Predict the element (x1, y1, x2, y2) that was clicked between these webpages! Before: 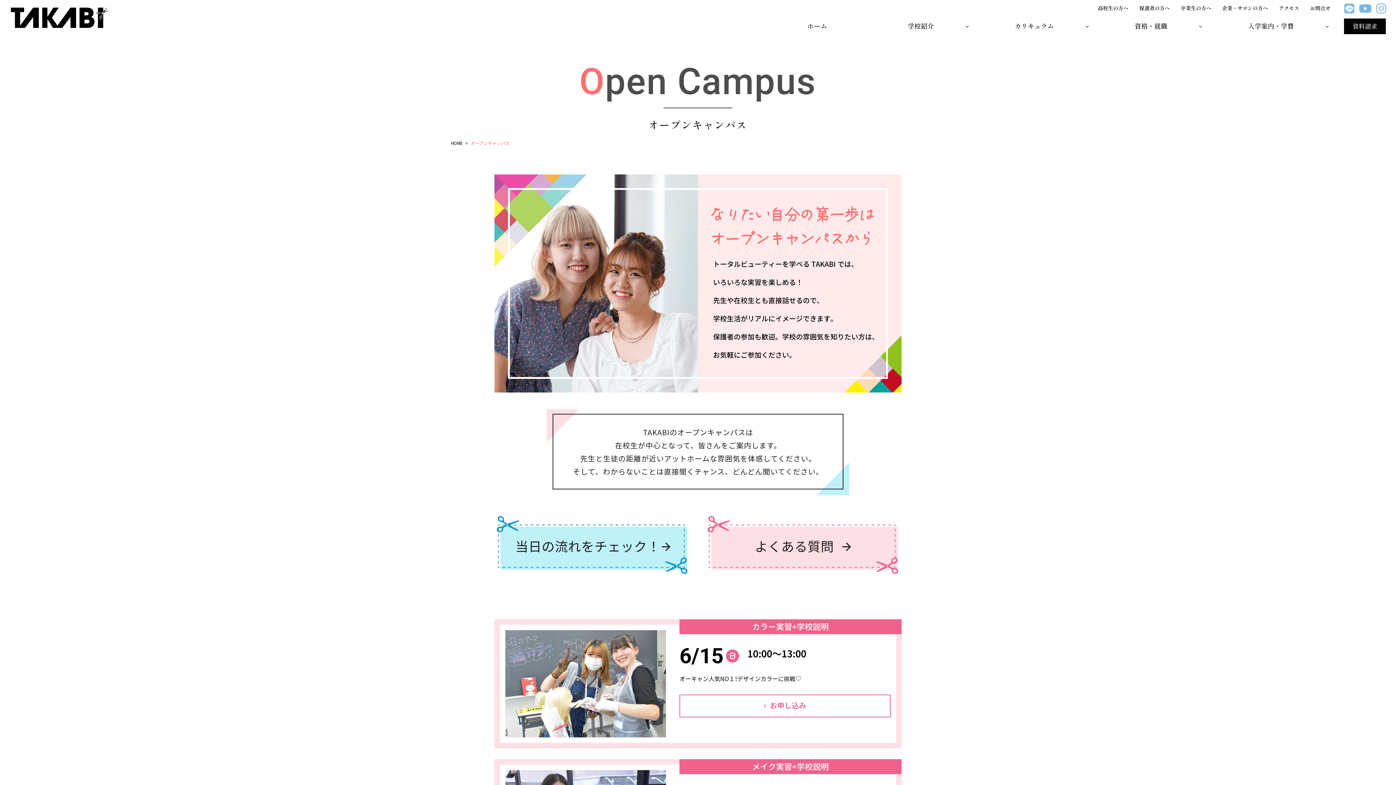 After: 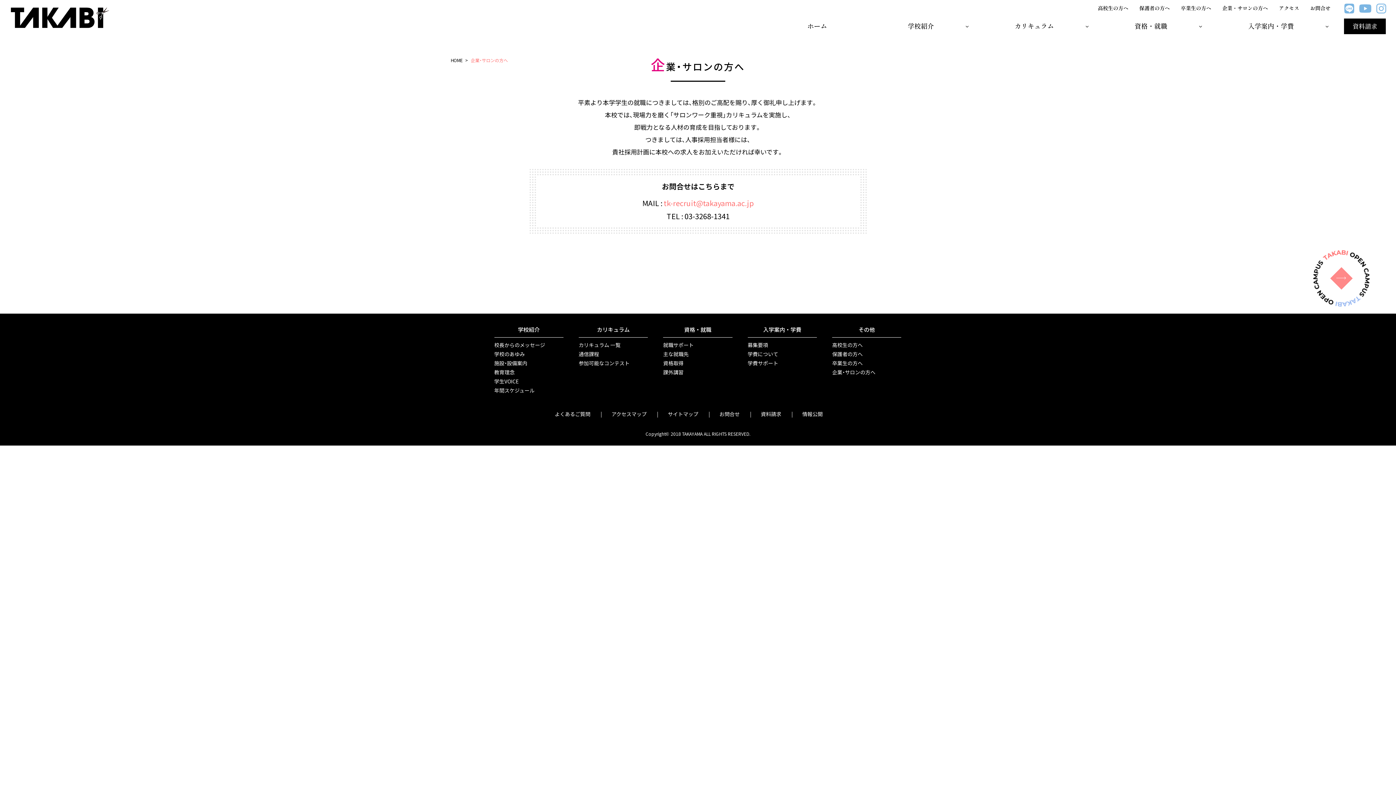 Action: label: 企業・サロンの方へ bbox: (1217, 4, 1273, 11)